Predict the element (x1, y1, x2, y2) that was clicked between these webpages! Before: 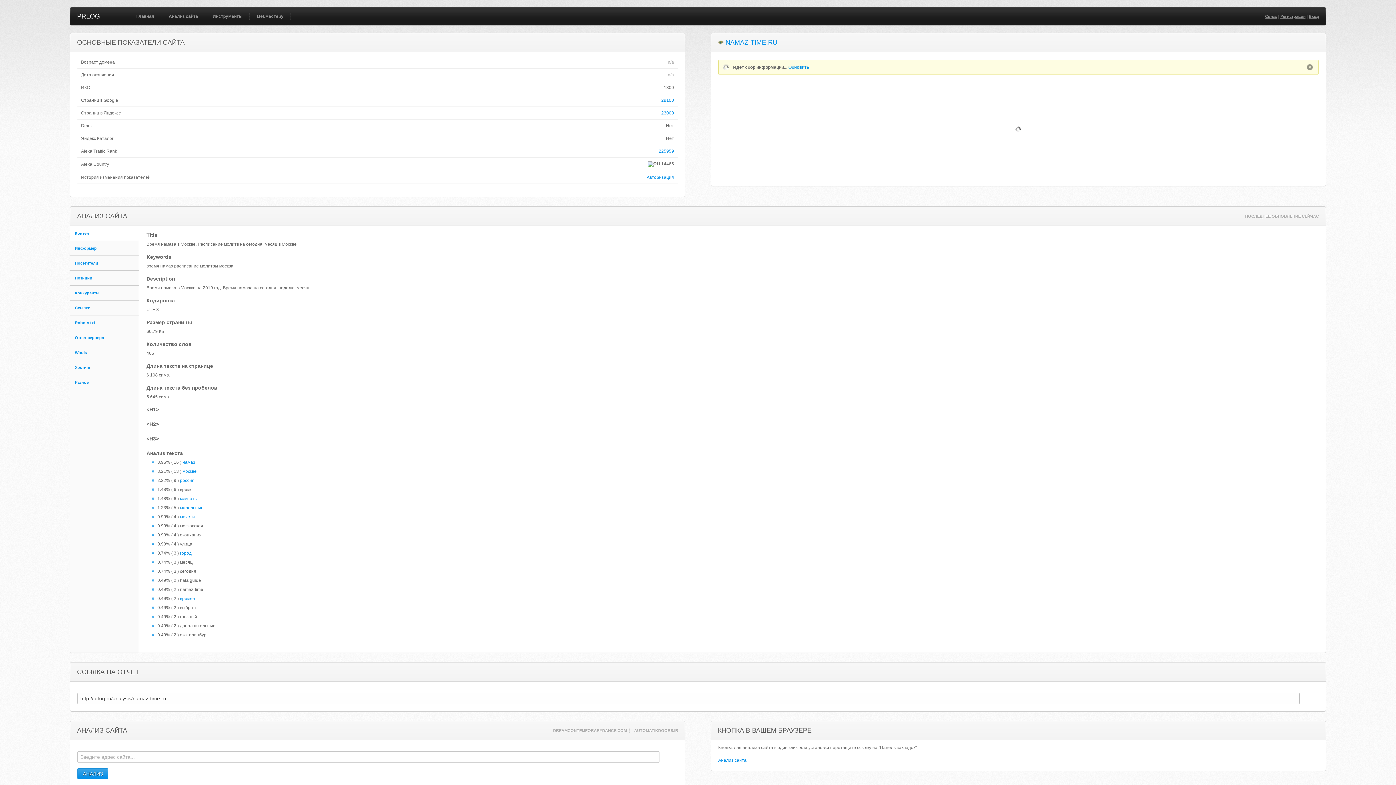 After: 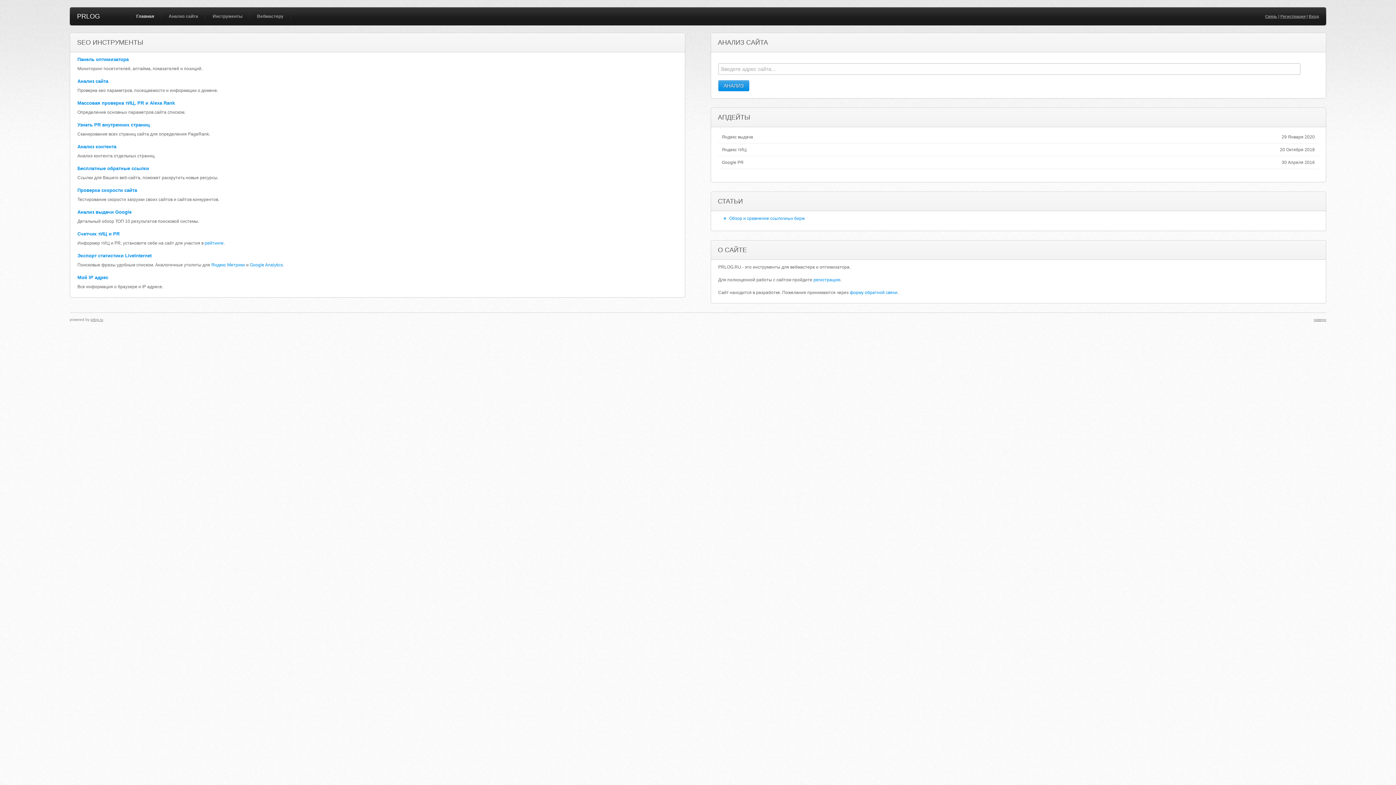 Action: bbox: (77, 12, 100, 20) label: PRLOG